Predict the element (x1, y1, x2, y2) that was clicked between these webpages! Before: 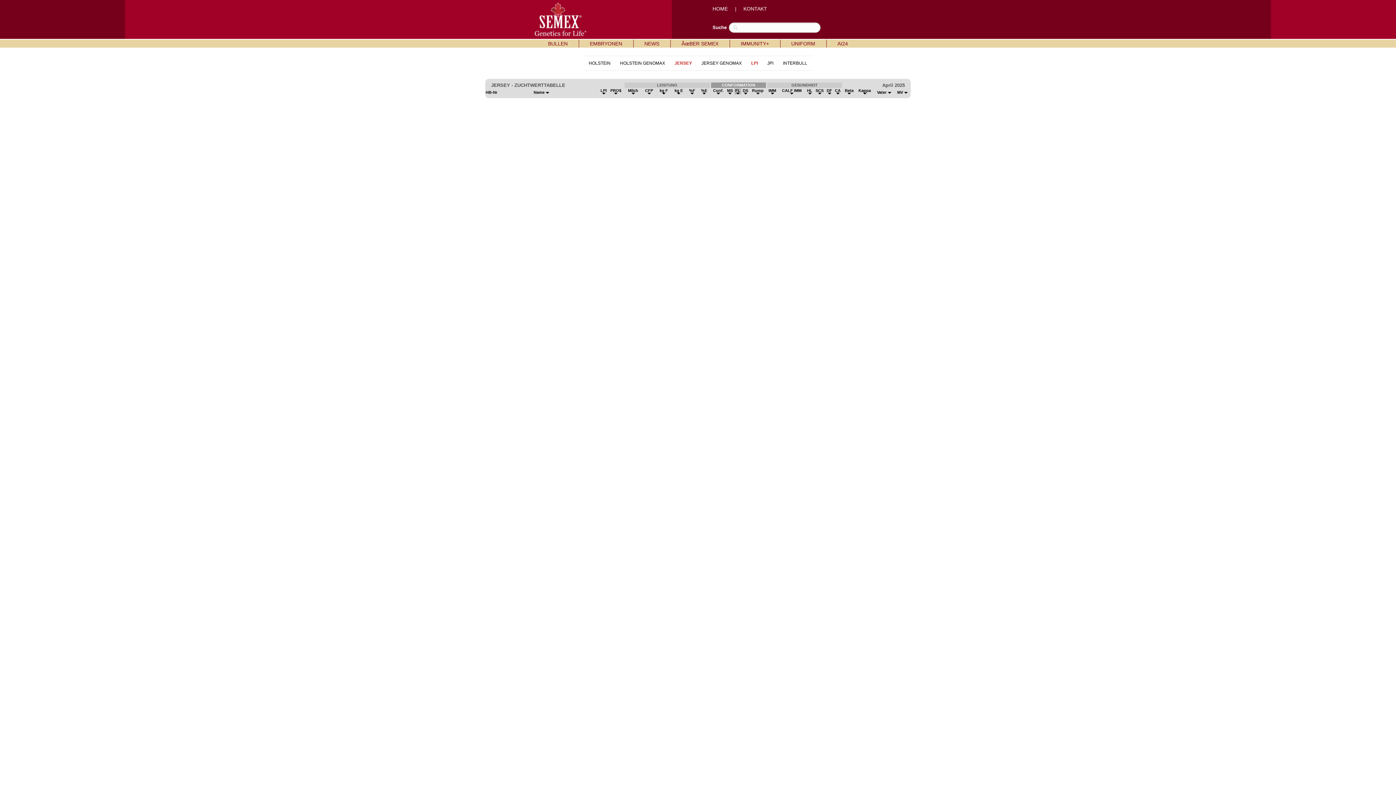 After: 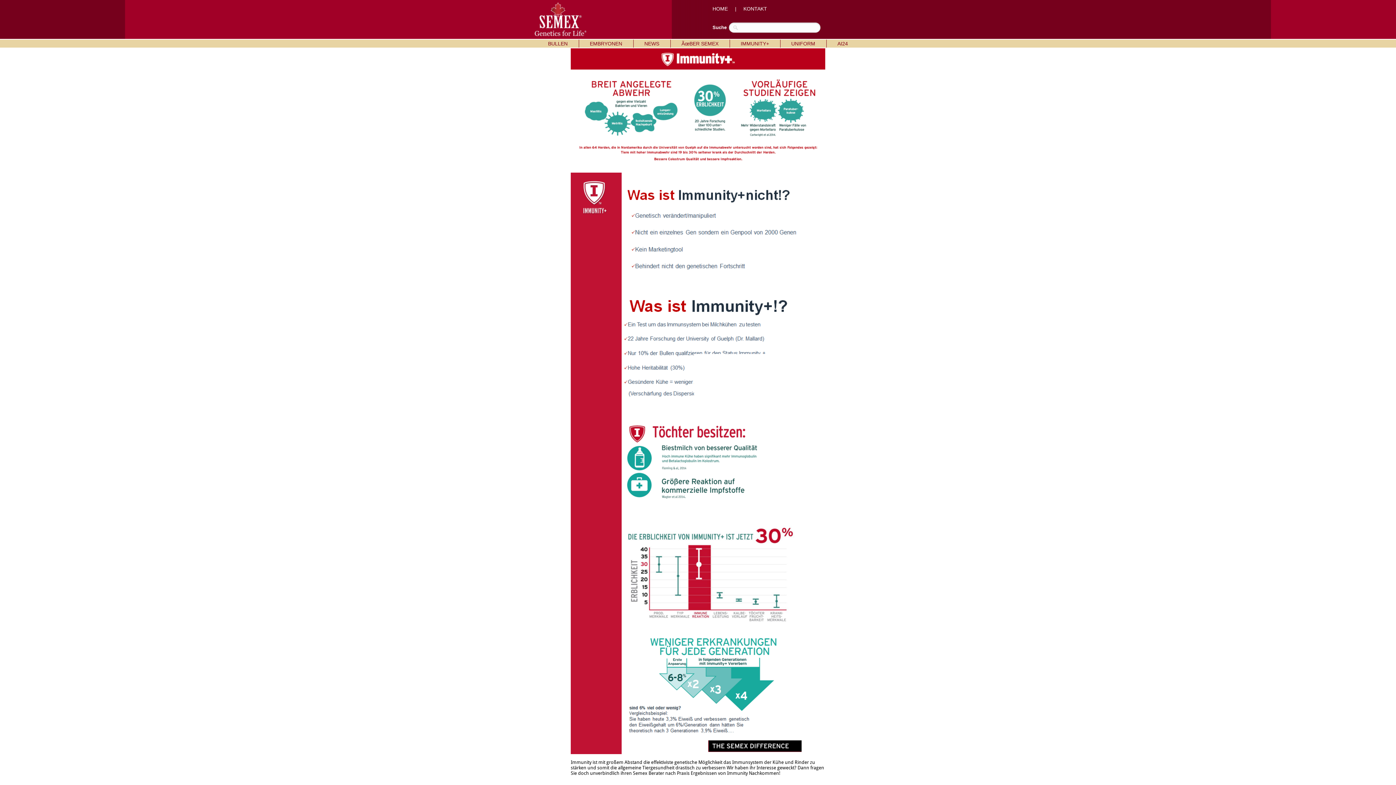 Action: bbox: (740, 40, 769, 47) label: IMMUNITY+